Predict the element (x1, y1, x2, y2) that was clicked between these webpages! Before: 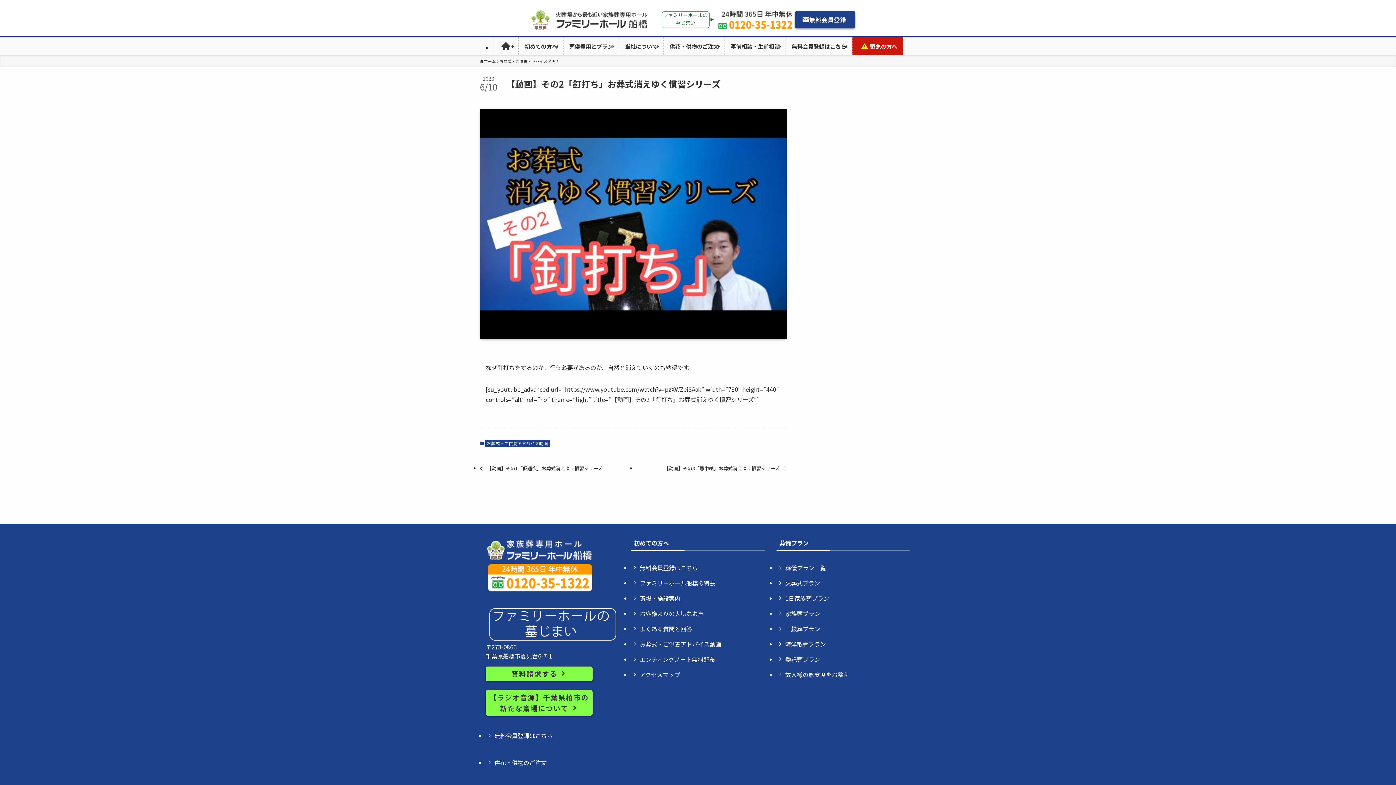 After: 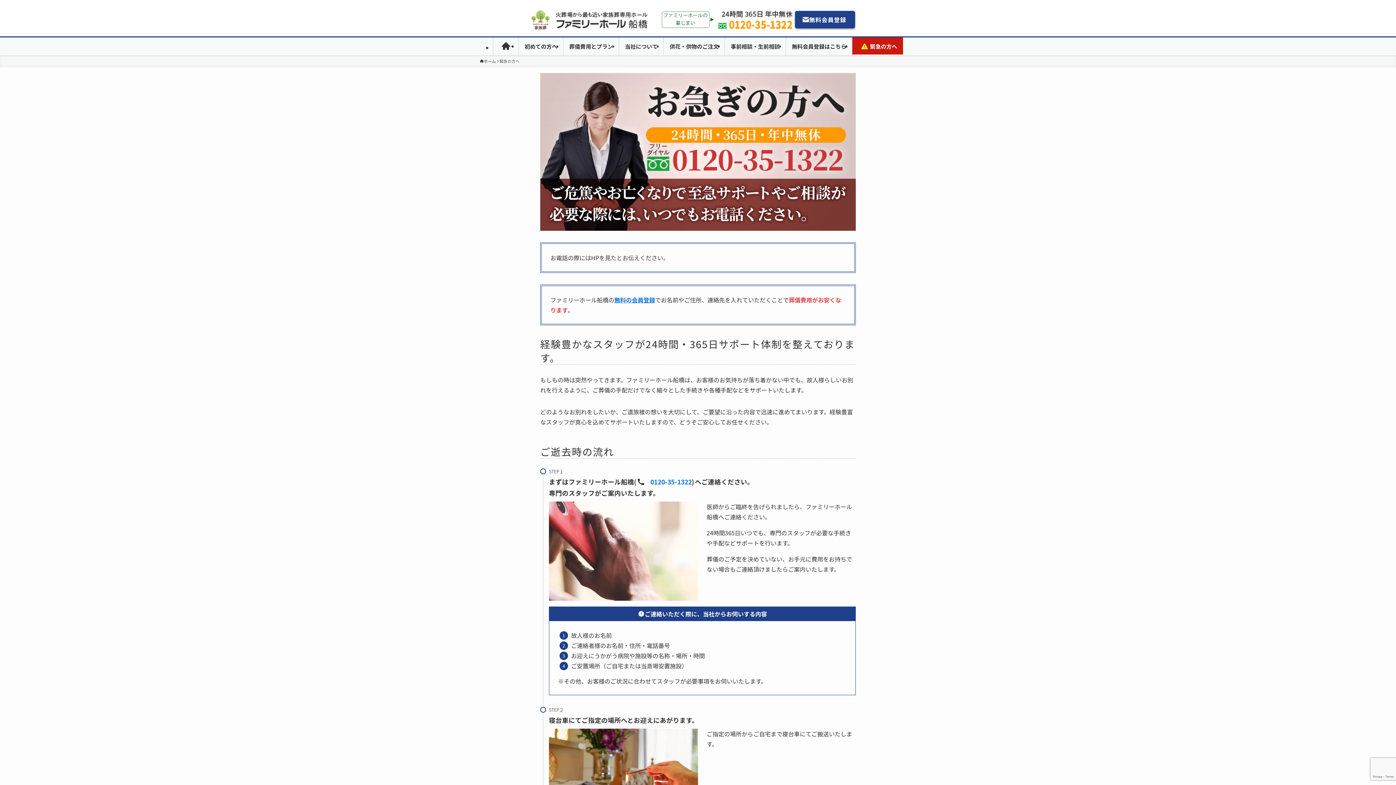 Action: bbox: (852, 37, 903, 55) label: 緊急の方へ